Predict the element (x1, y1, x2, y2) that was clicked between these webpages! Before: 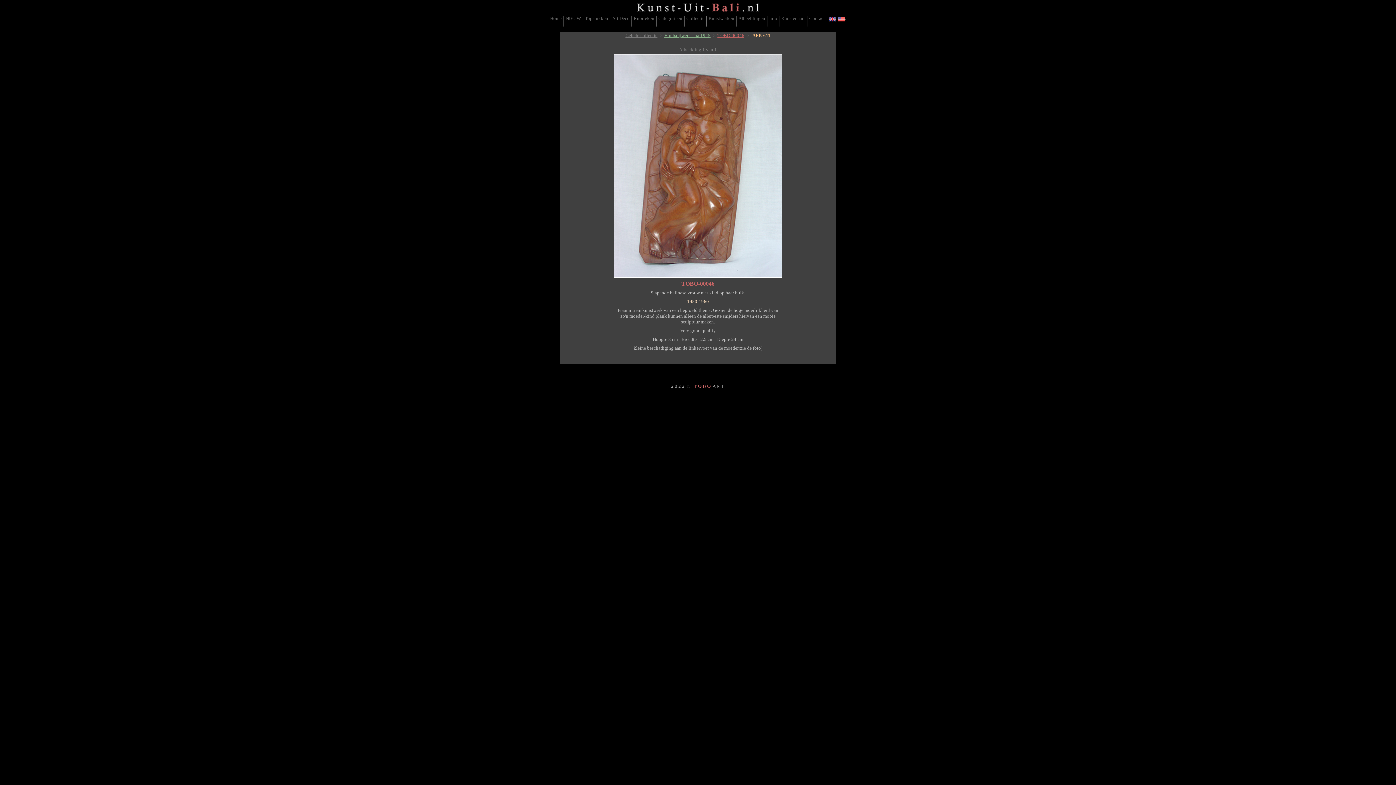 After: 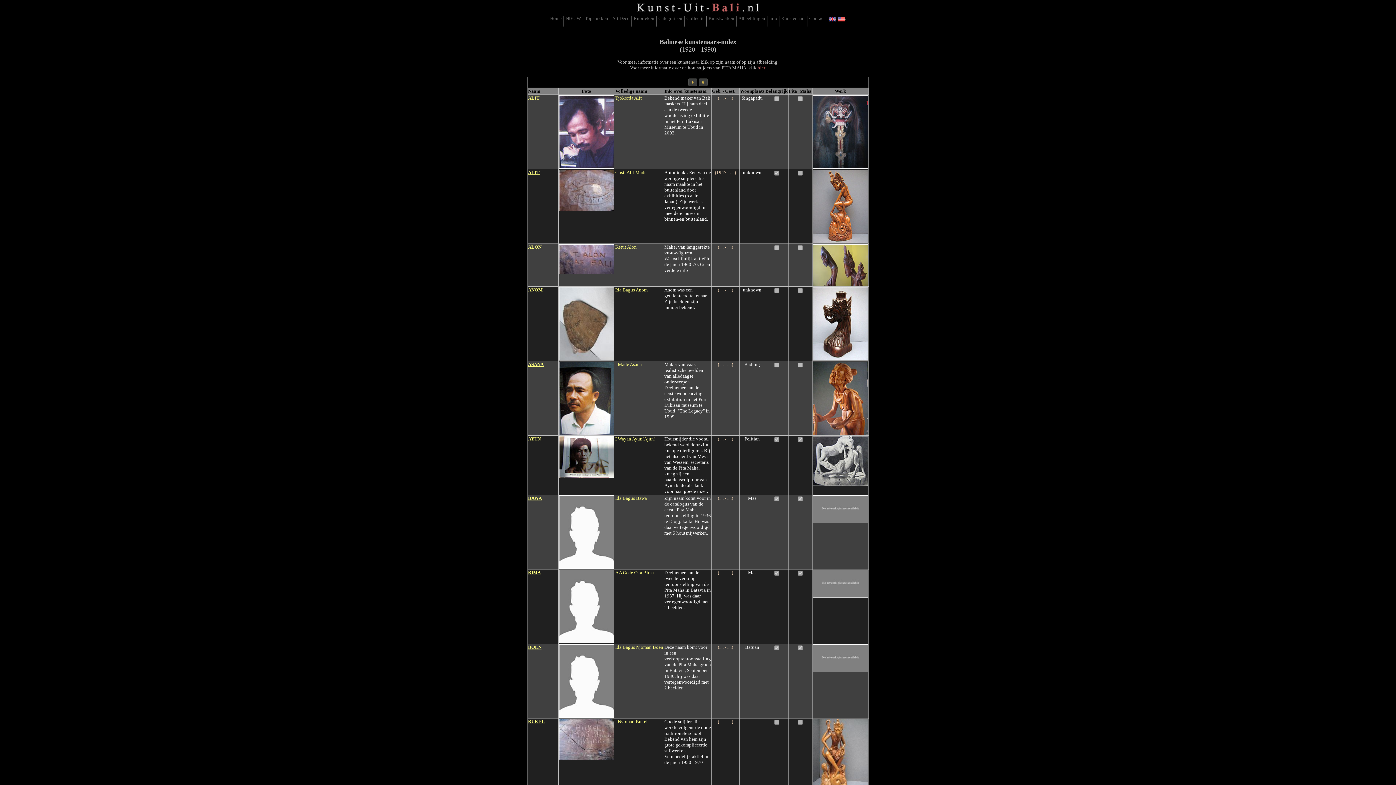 Action: bbox: (779, 15, 807, 26) label: Kunstenaars